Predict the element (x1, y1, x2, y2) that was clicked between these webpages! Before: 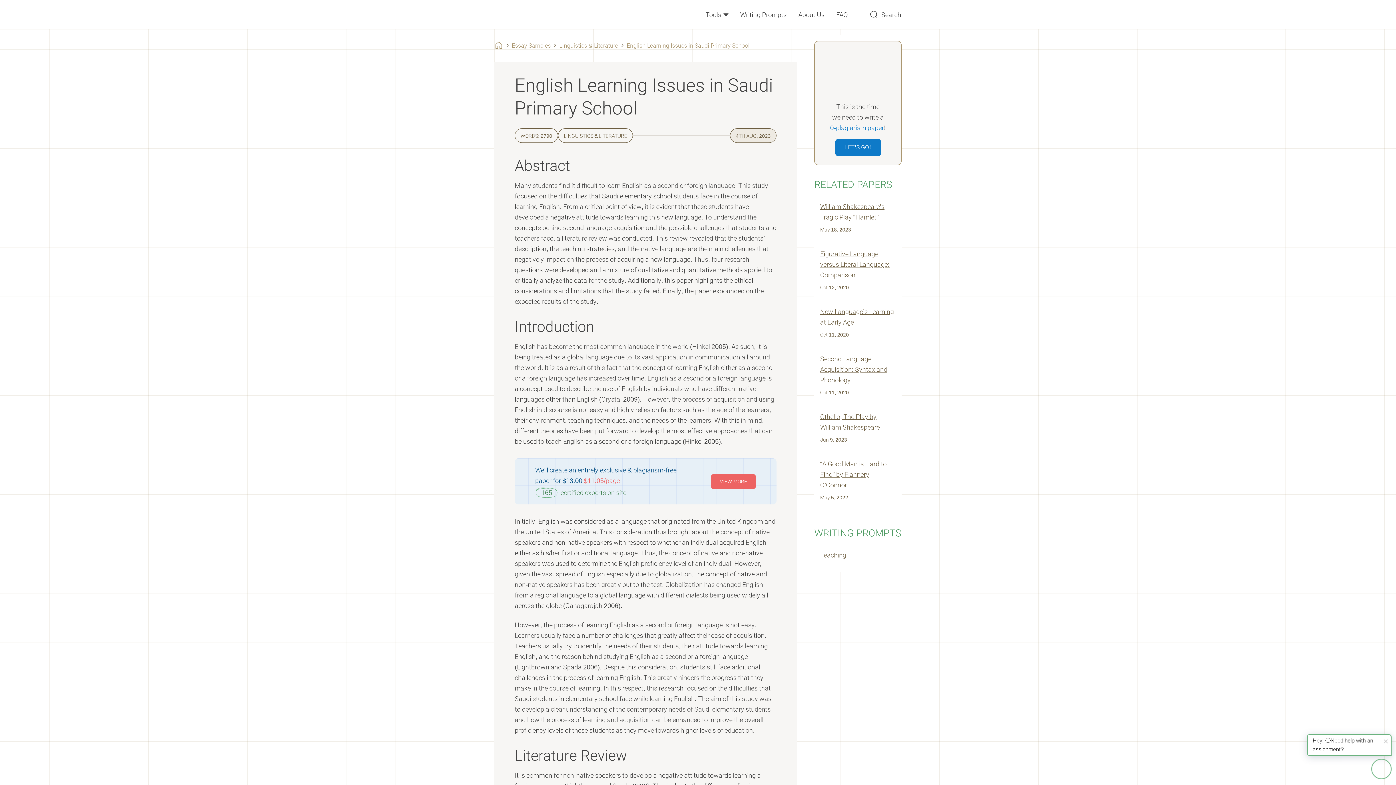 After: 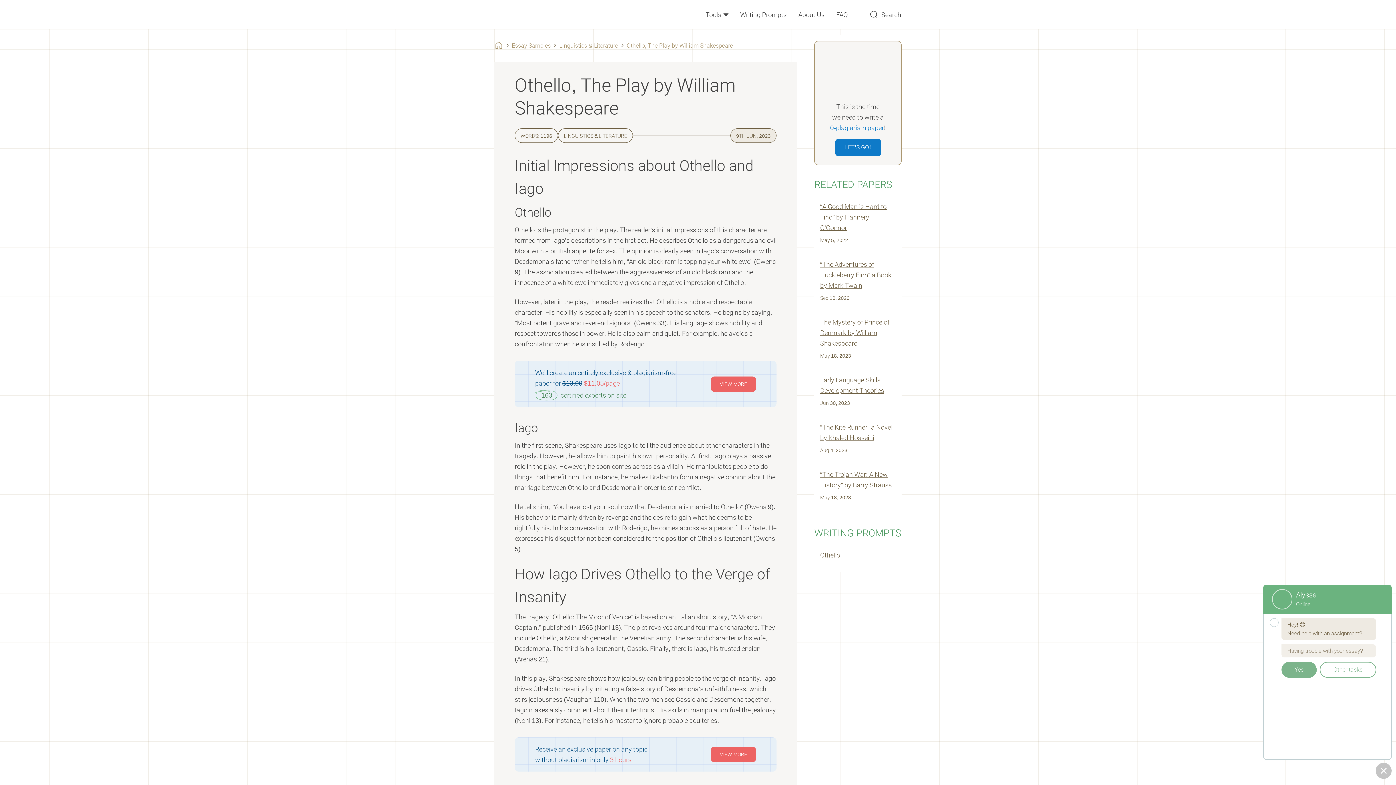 Action: bbox: (820, 411, 896, 432) label: Othello, The Play by William Shakespeare